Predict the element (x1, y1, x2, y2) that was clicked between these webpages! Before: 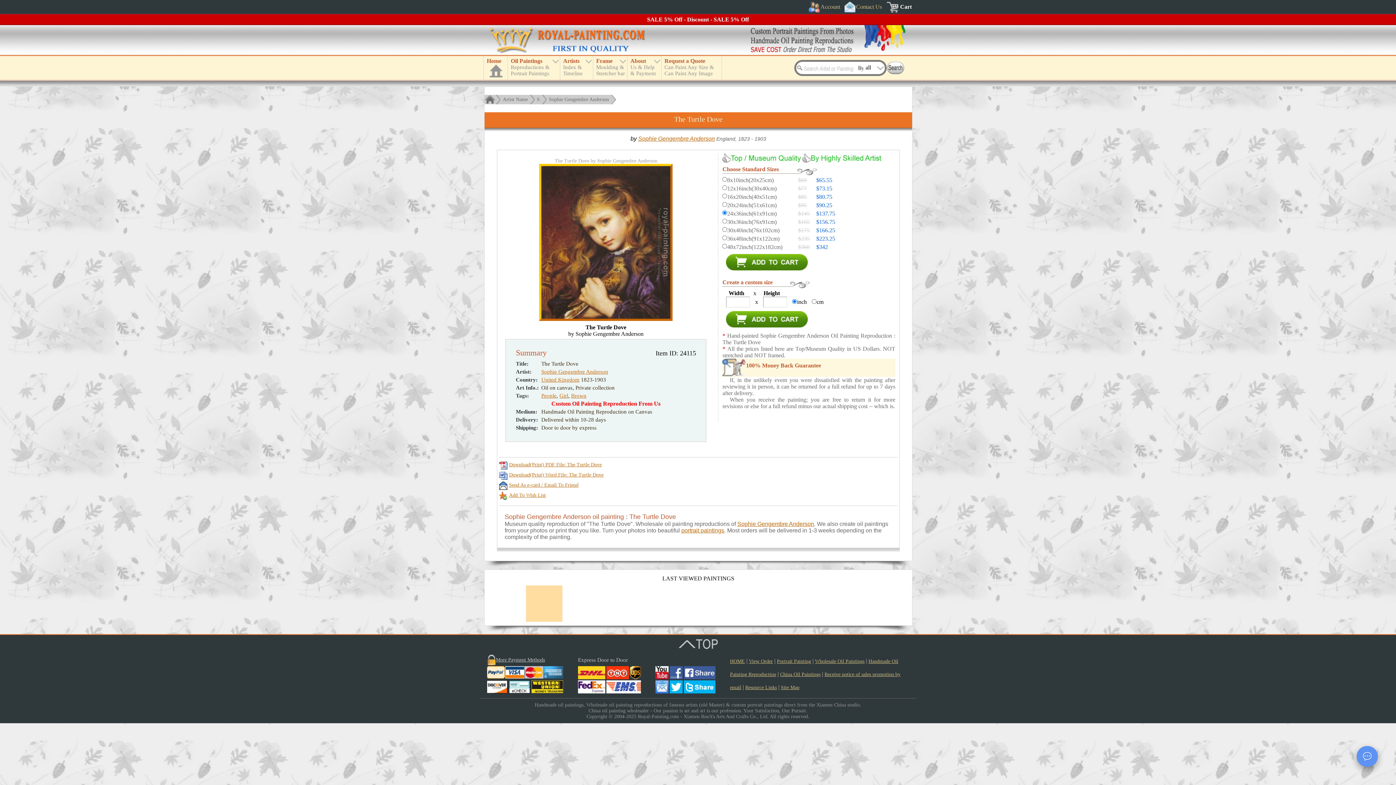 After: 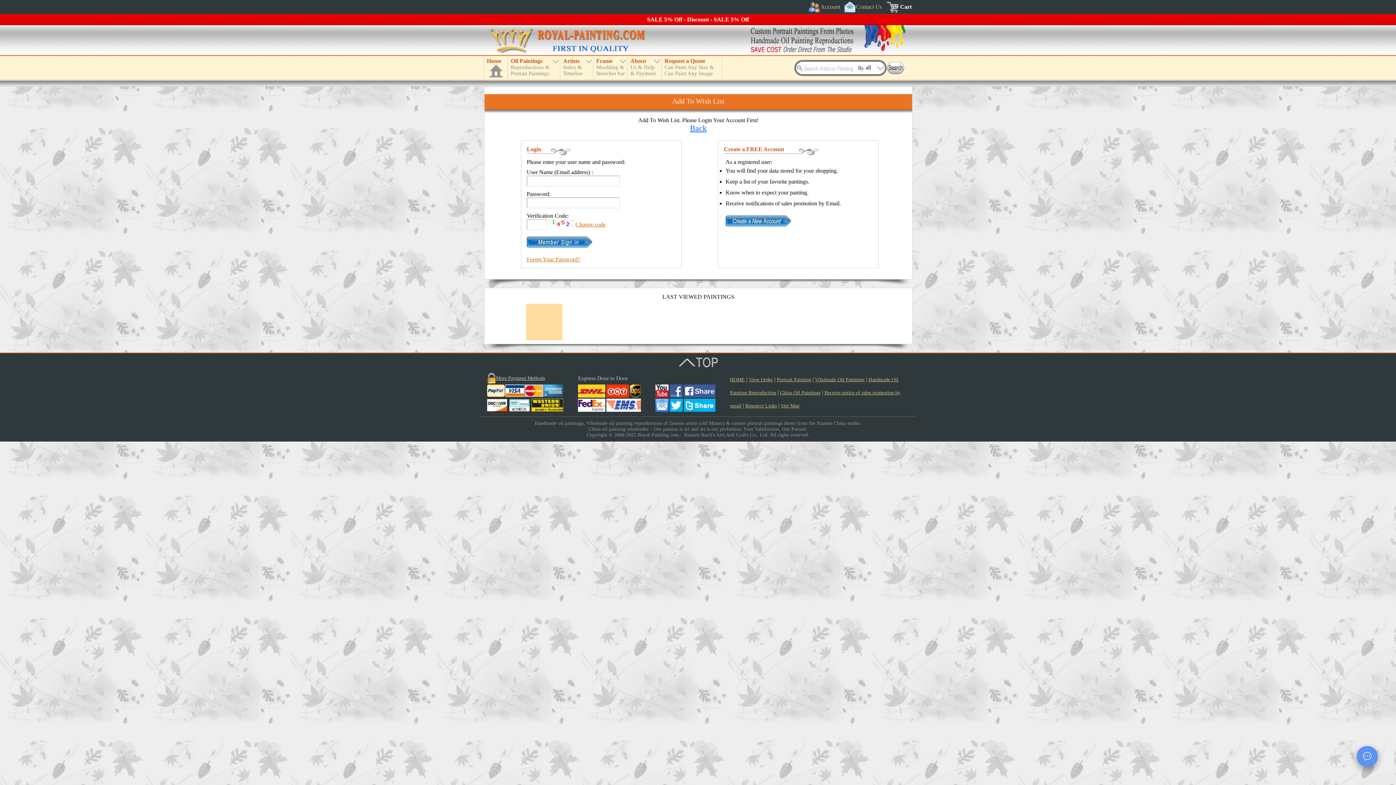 Action: label: Add To Wish List bbox: (509, 492, 545, 498)